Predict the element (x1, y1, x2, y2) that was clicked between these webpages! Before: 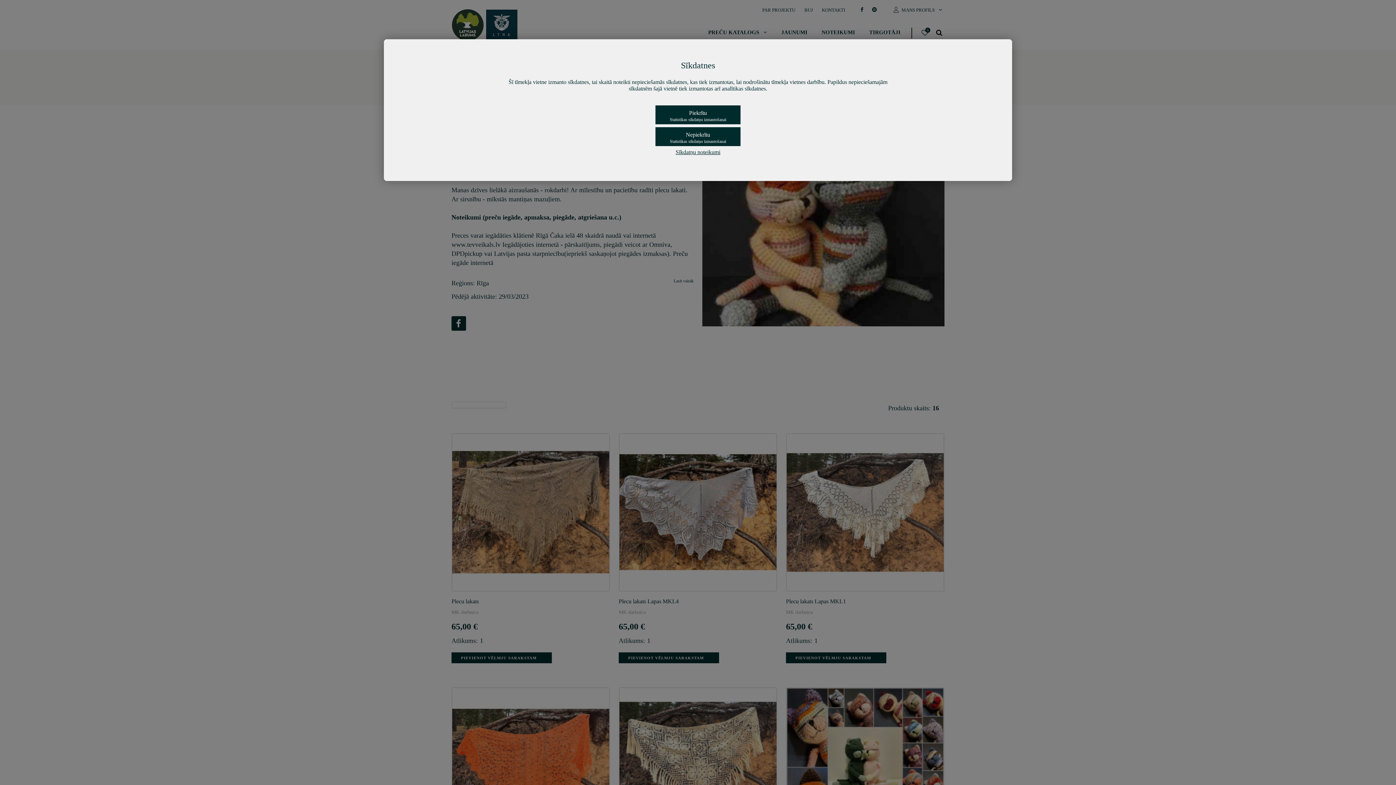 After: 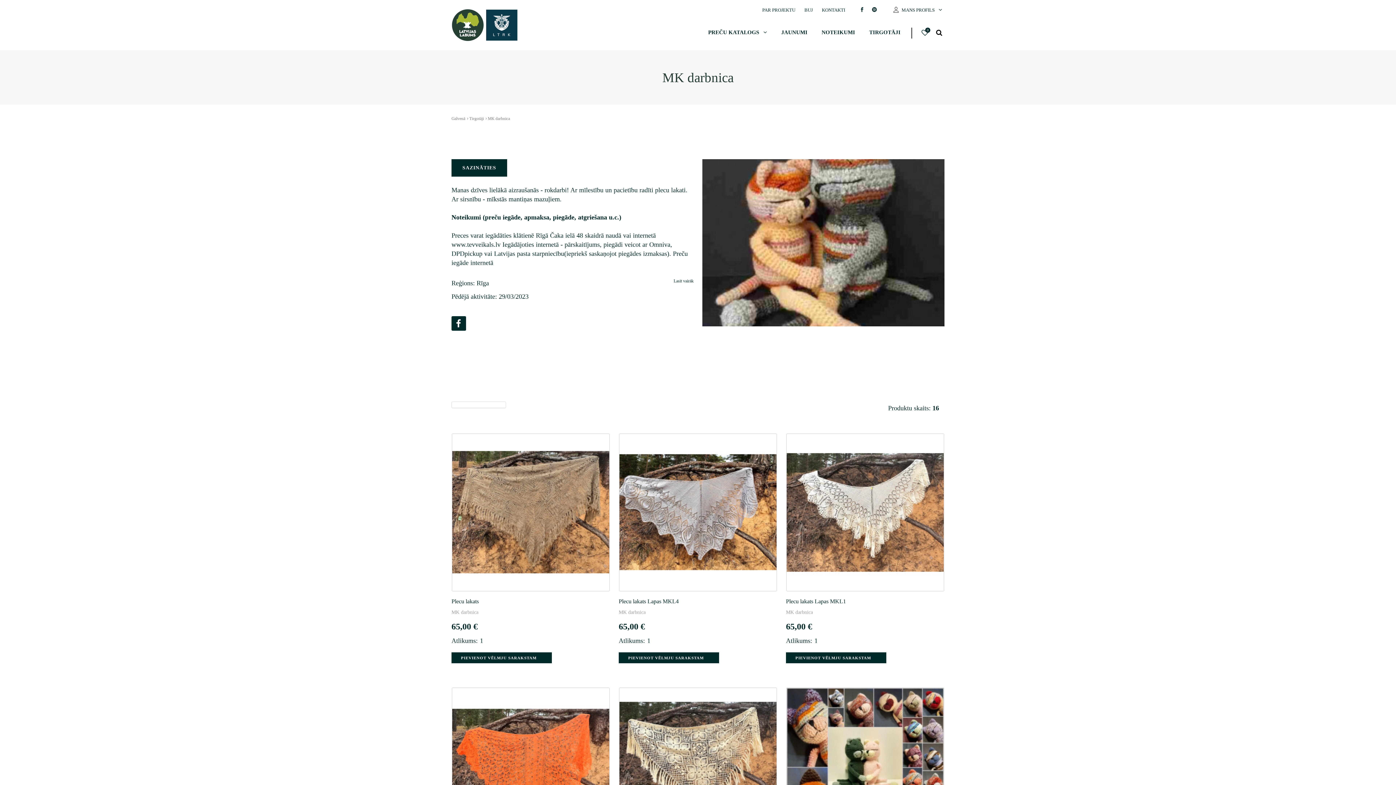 Action: label: Piekrītu
Statistikas sīkdatņu izmantošanai bbox: (655, 105, 740, 124)